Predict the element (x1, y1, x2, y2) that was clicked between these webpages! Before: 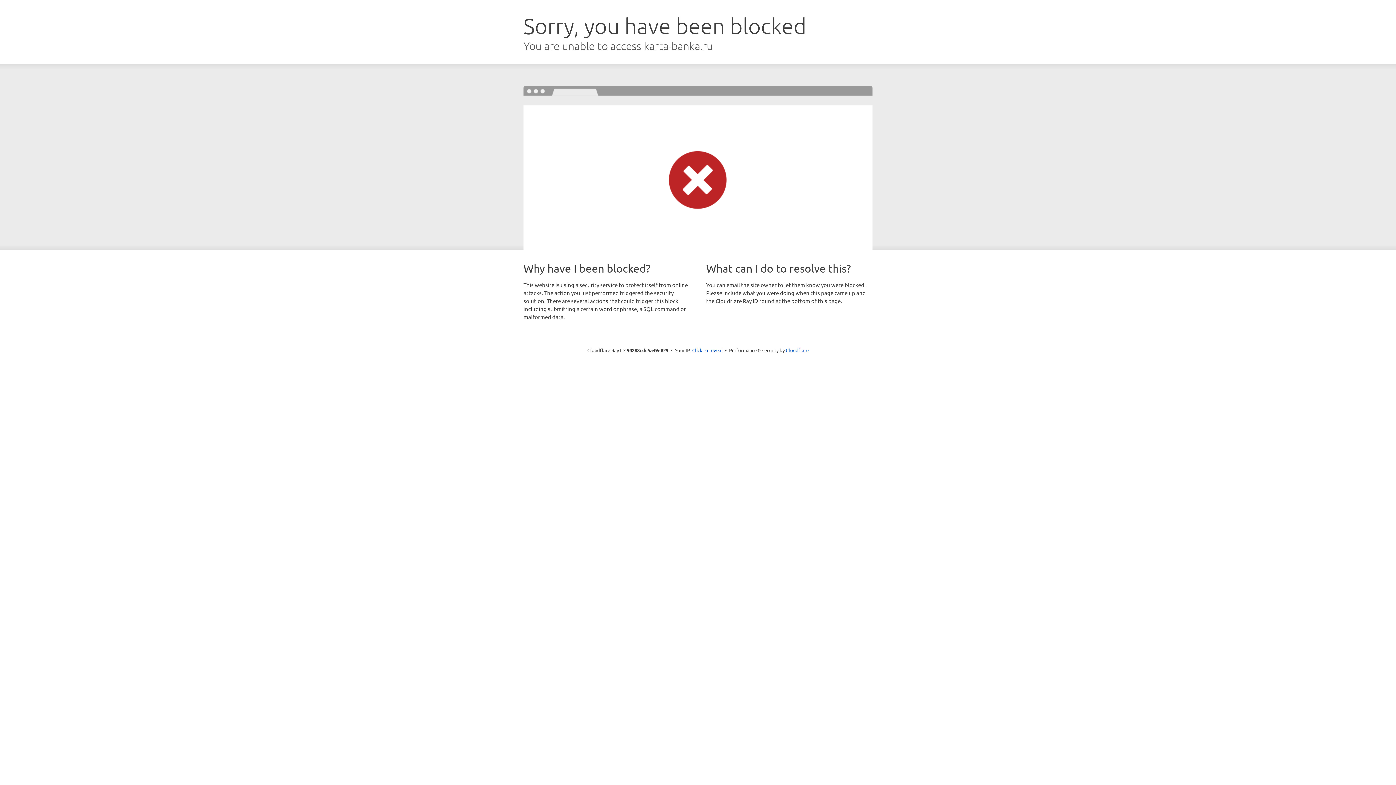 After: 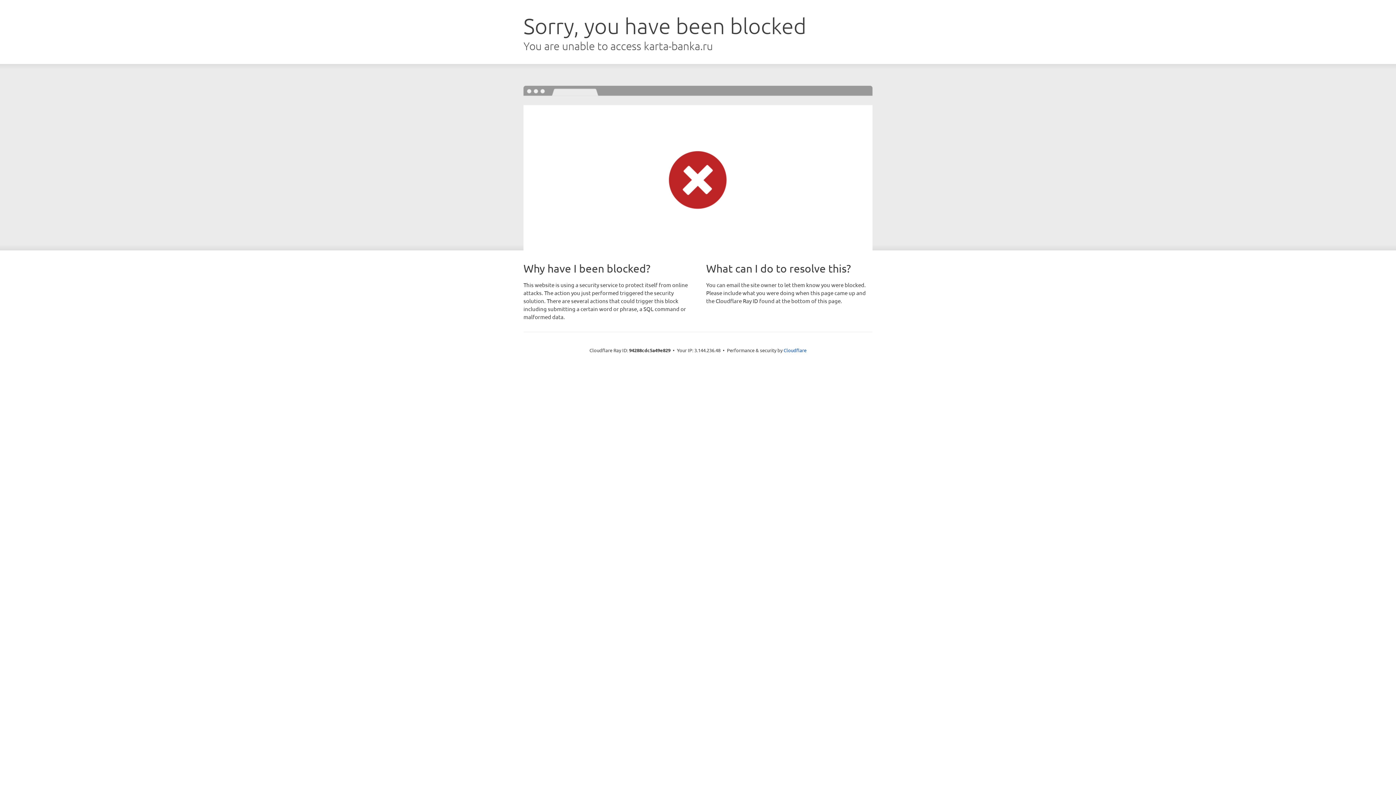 Action: label: Click to reveal bbox: (692, 346, 722, 353)